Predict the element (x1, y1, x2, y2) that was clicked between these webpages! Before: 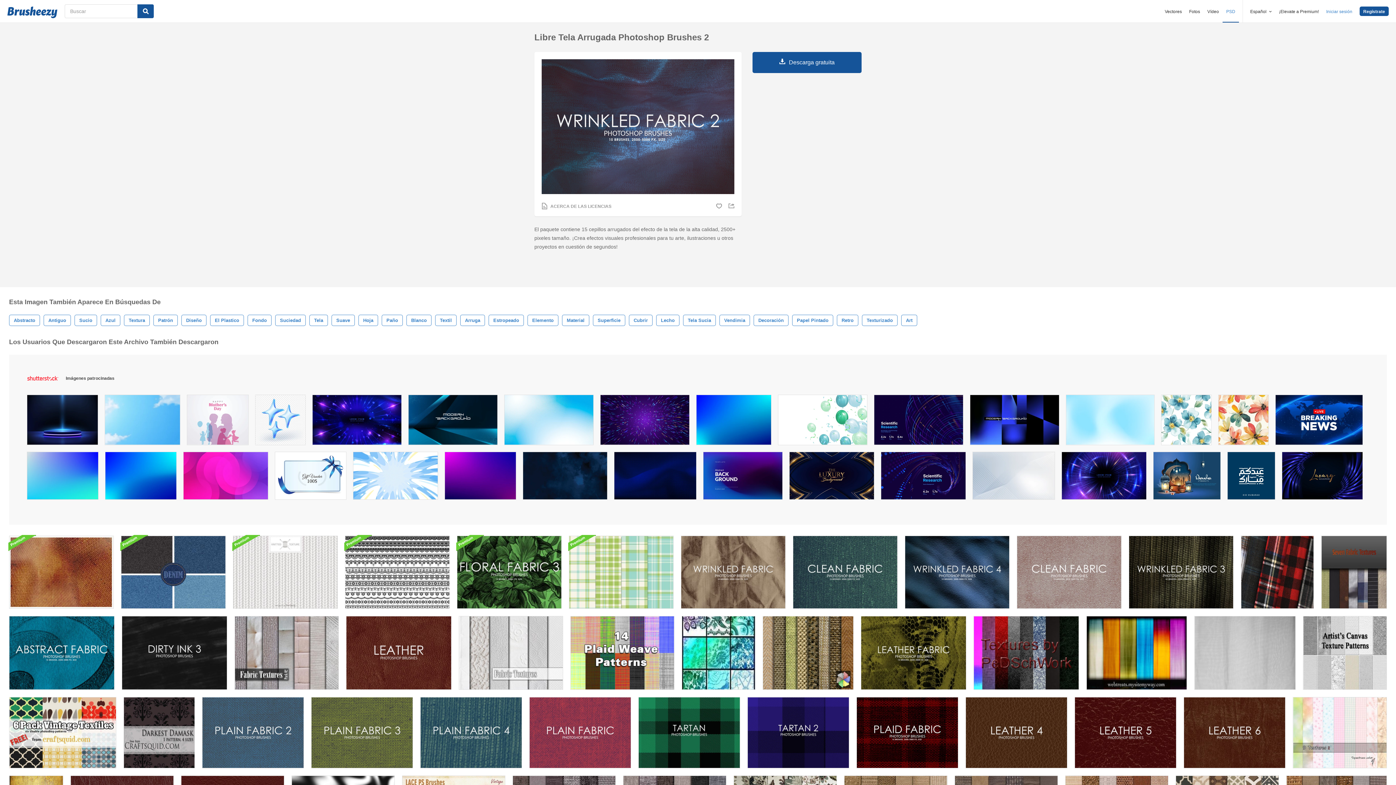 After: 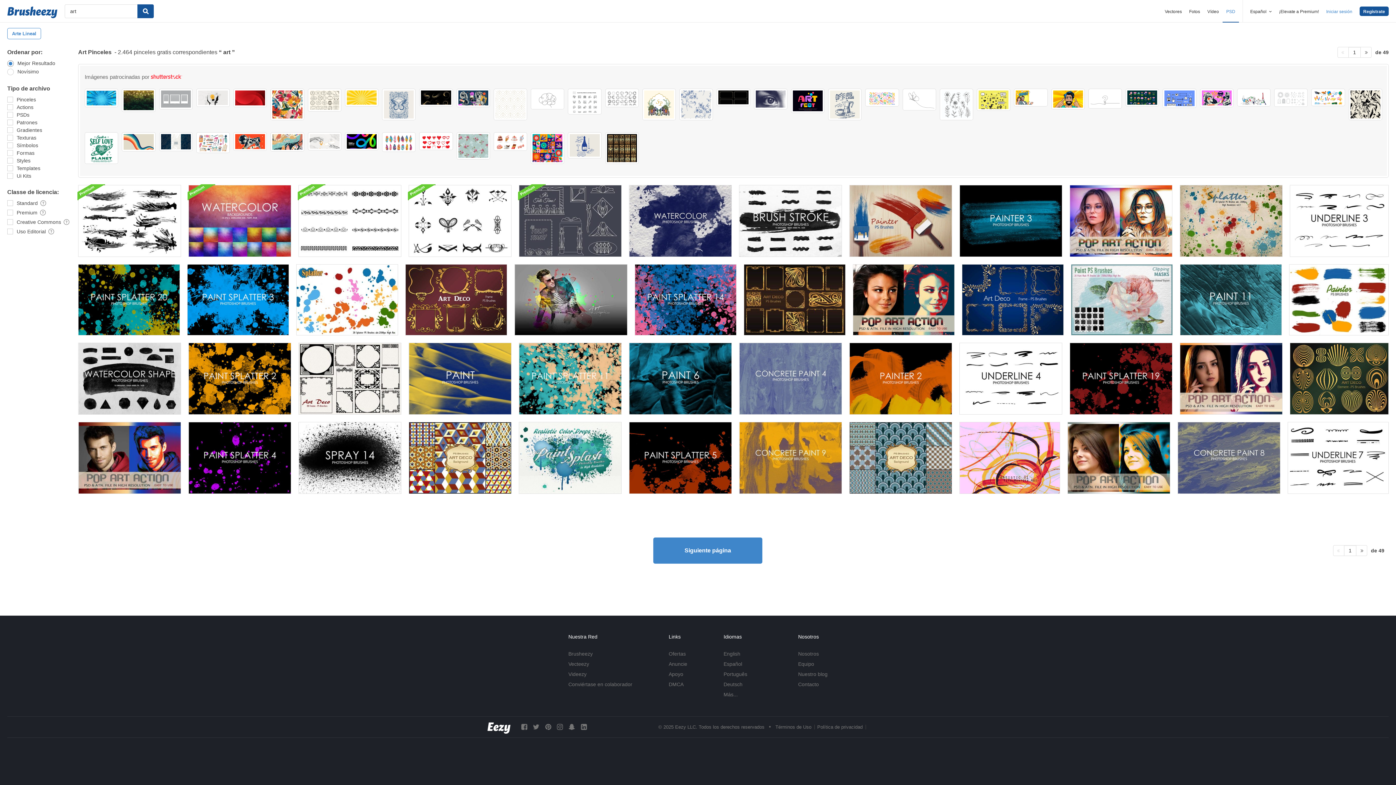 Action: label: Art bbox: (901, 314, 917, 326)